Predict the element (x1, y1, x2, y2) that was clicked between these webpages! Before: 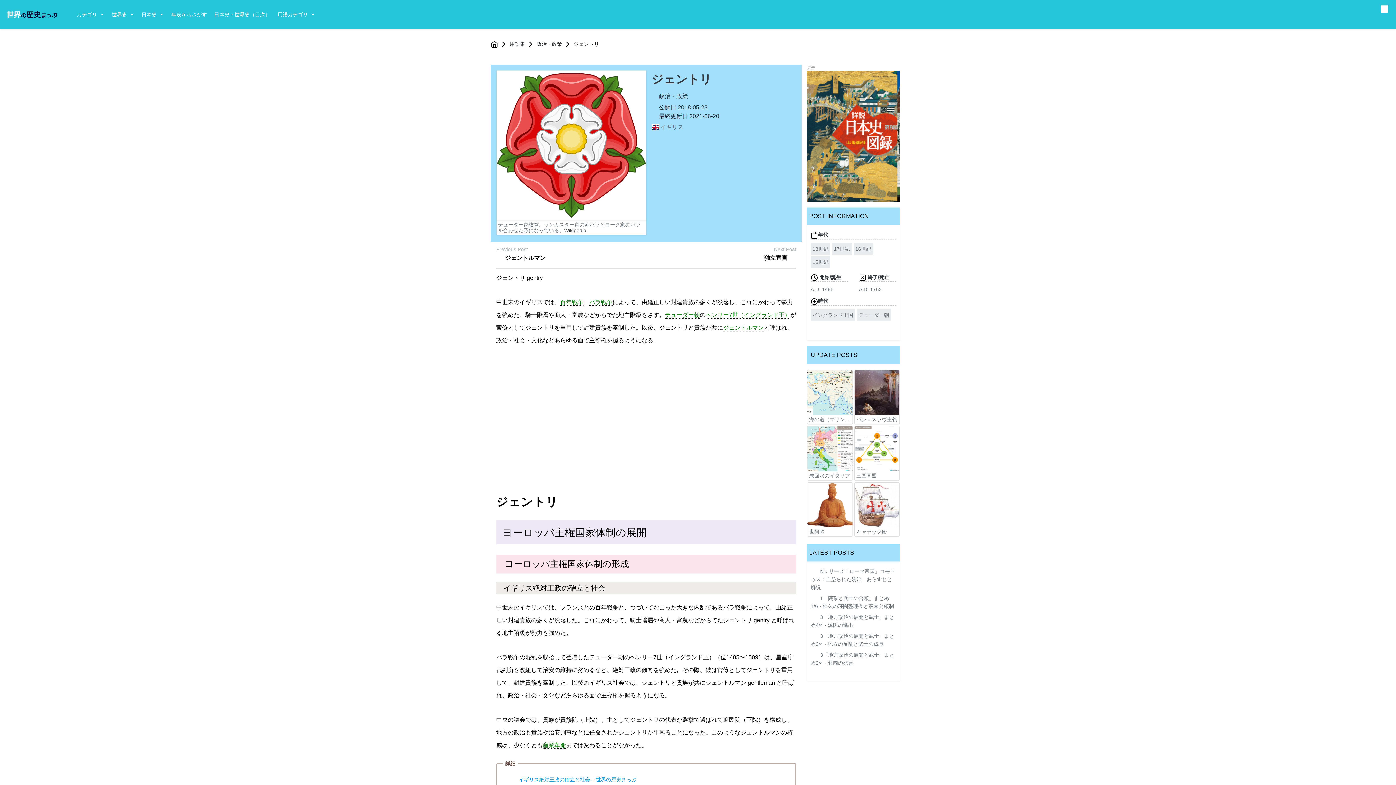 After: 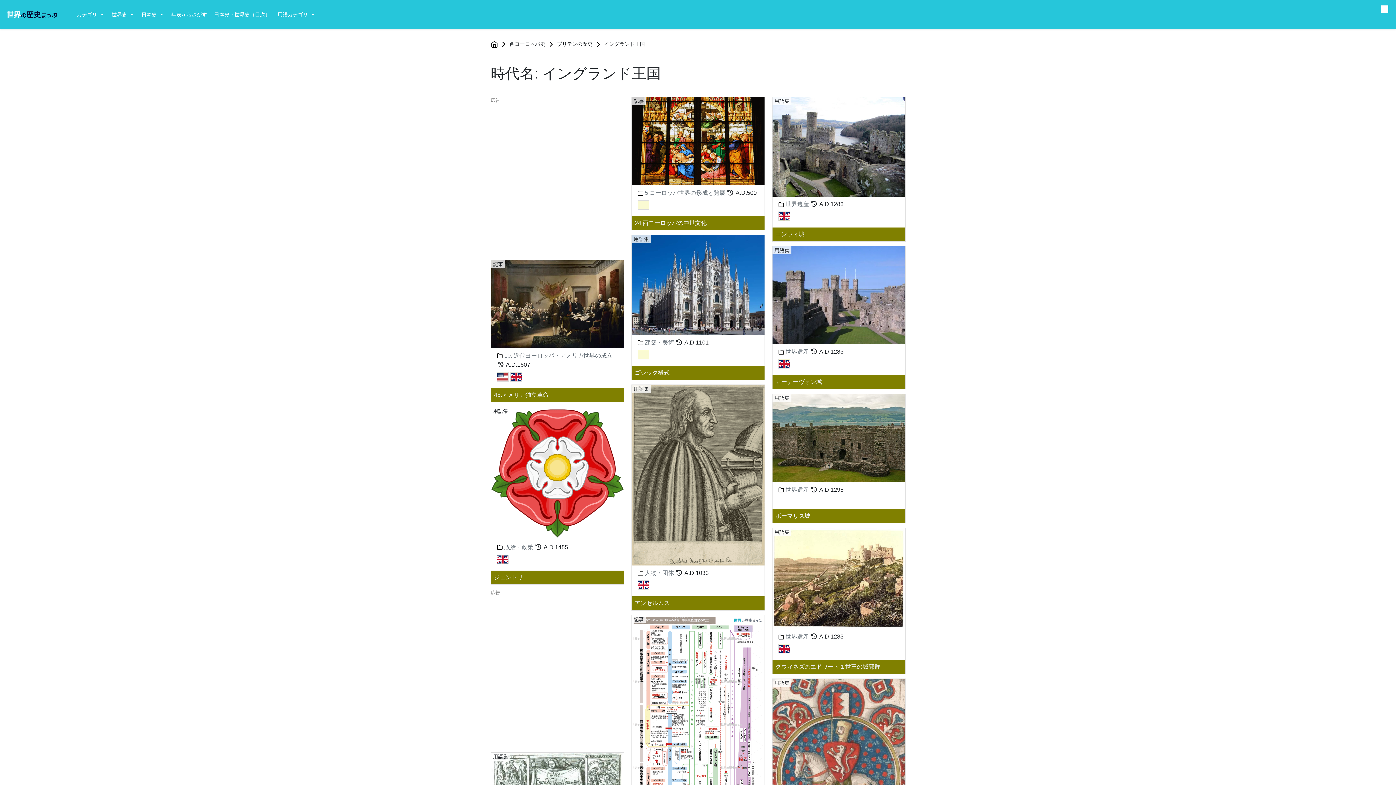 Action: label: イングランド王国 bbox: (810, 309, 855, 321)